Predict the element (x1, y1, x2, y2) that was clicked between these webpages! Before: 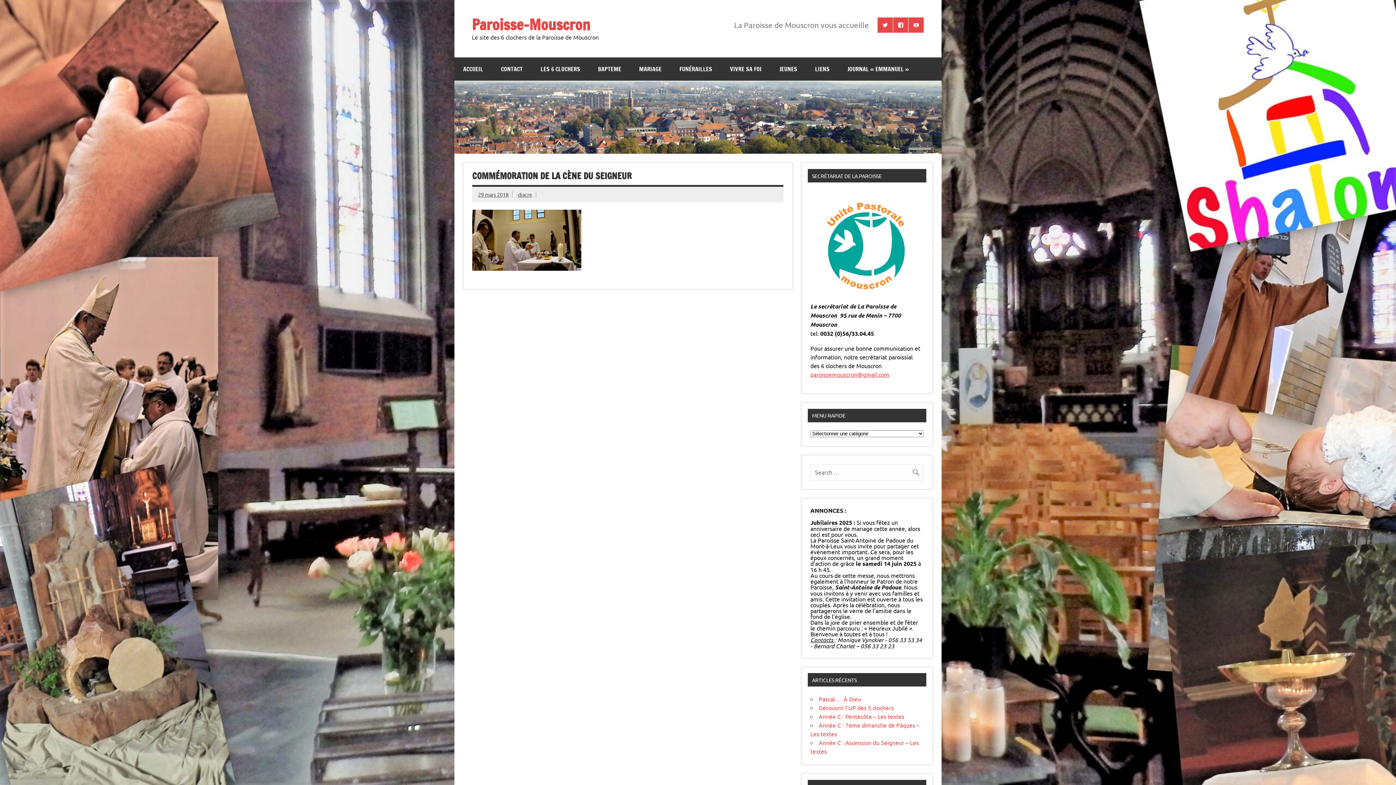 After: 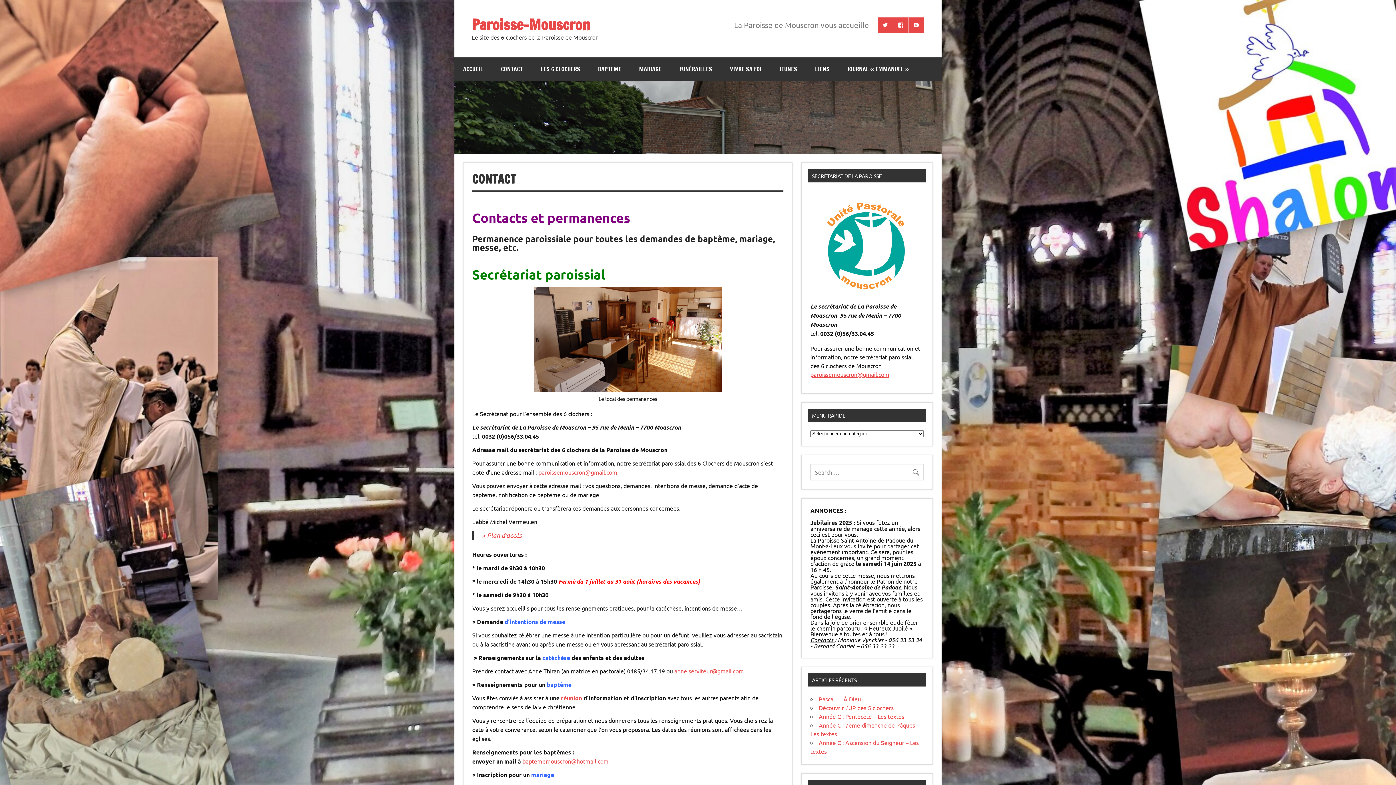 Action: label: CONTACT bbox: (492, 57, 531, 80)